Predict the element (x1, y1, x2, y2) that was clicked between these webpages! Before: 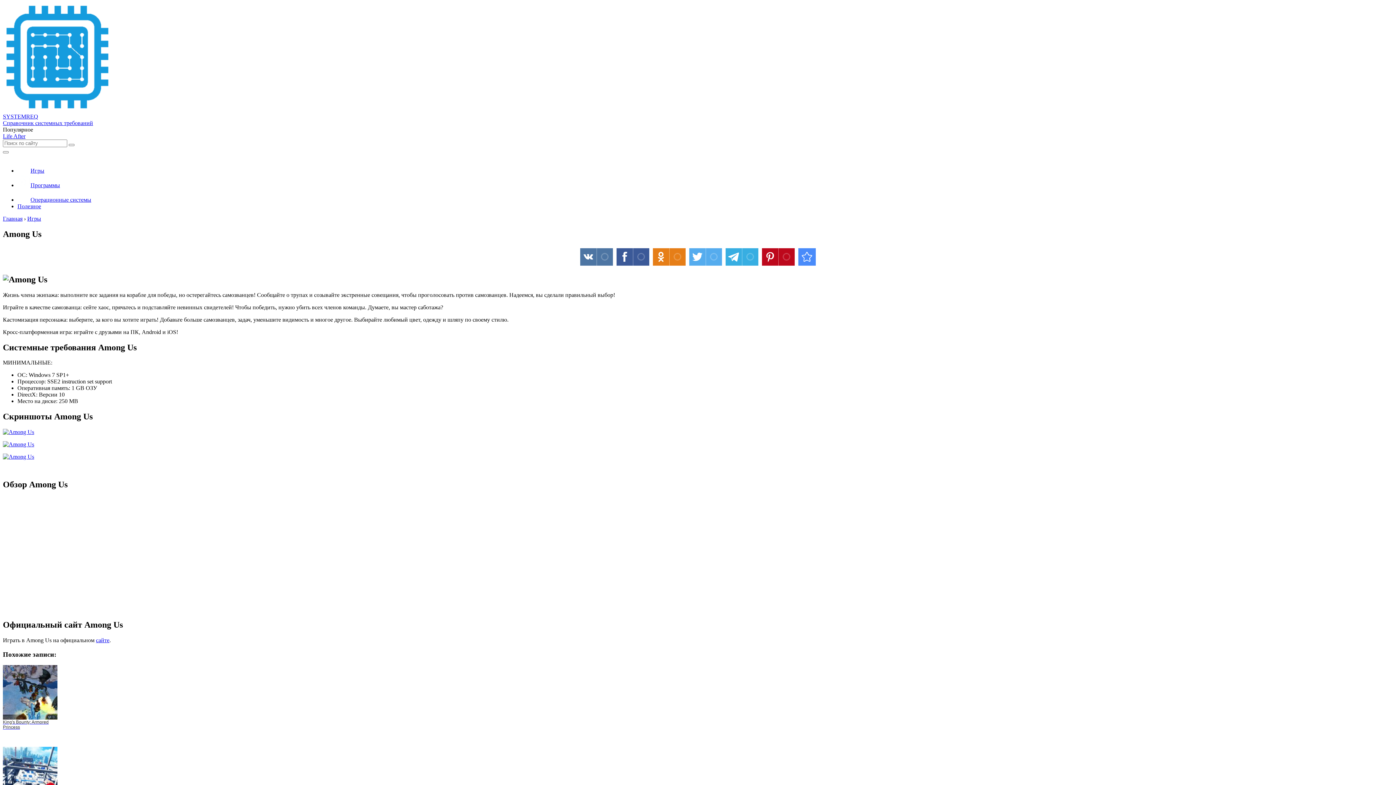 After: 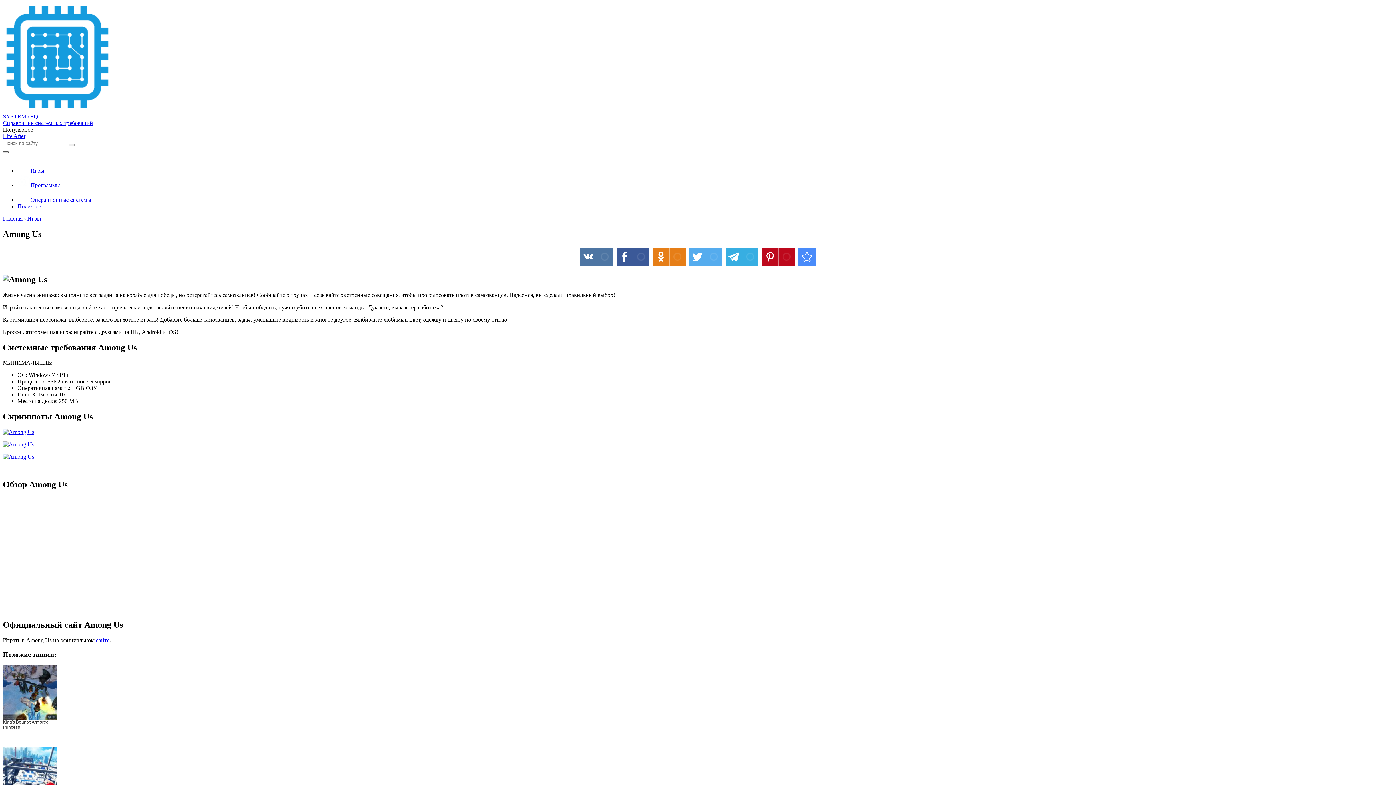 Action: bbox: (2, 151, 8, 153)